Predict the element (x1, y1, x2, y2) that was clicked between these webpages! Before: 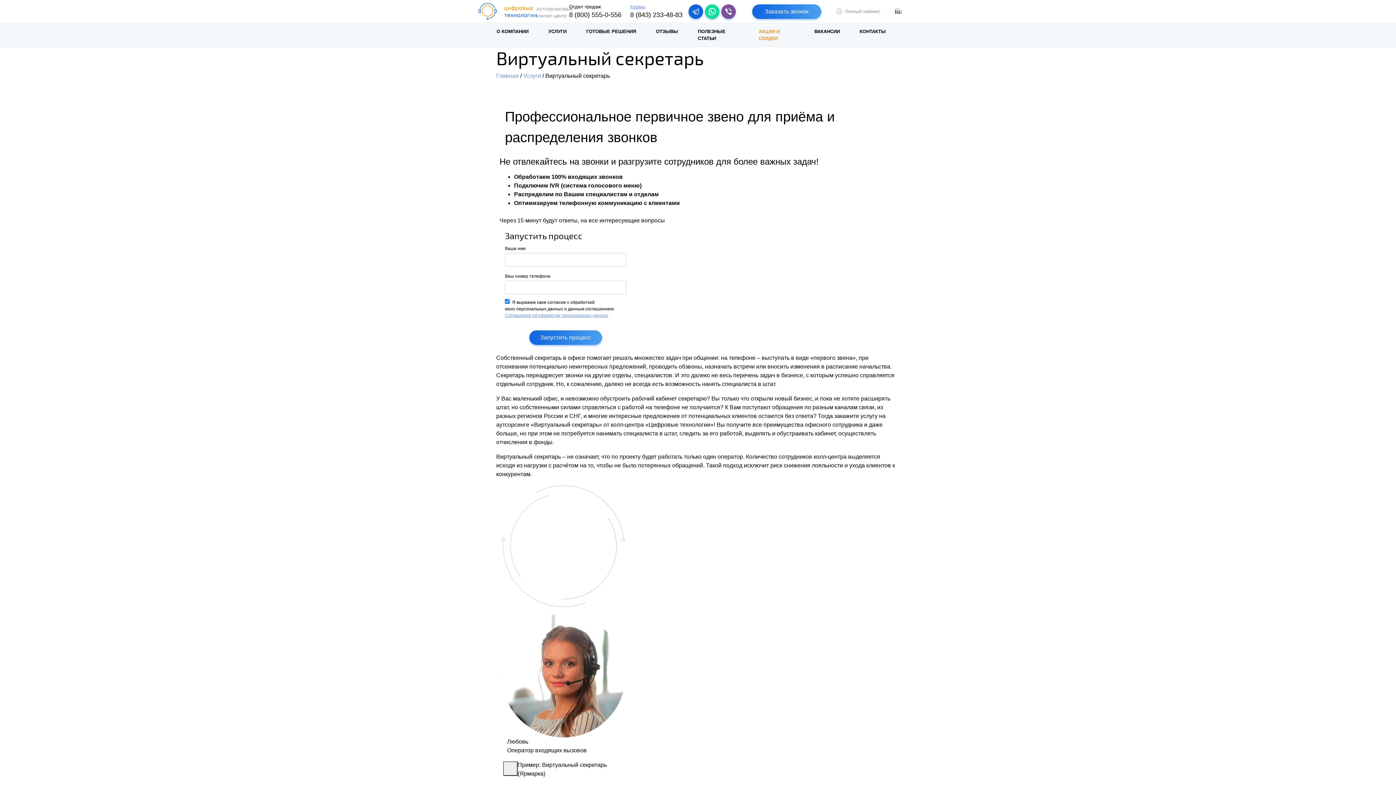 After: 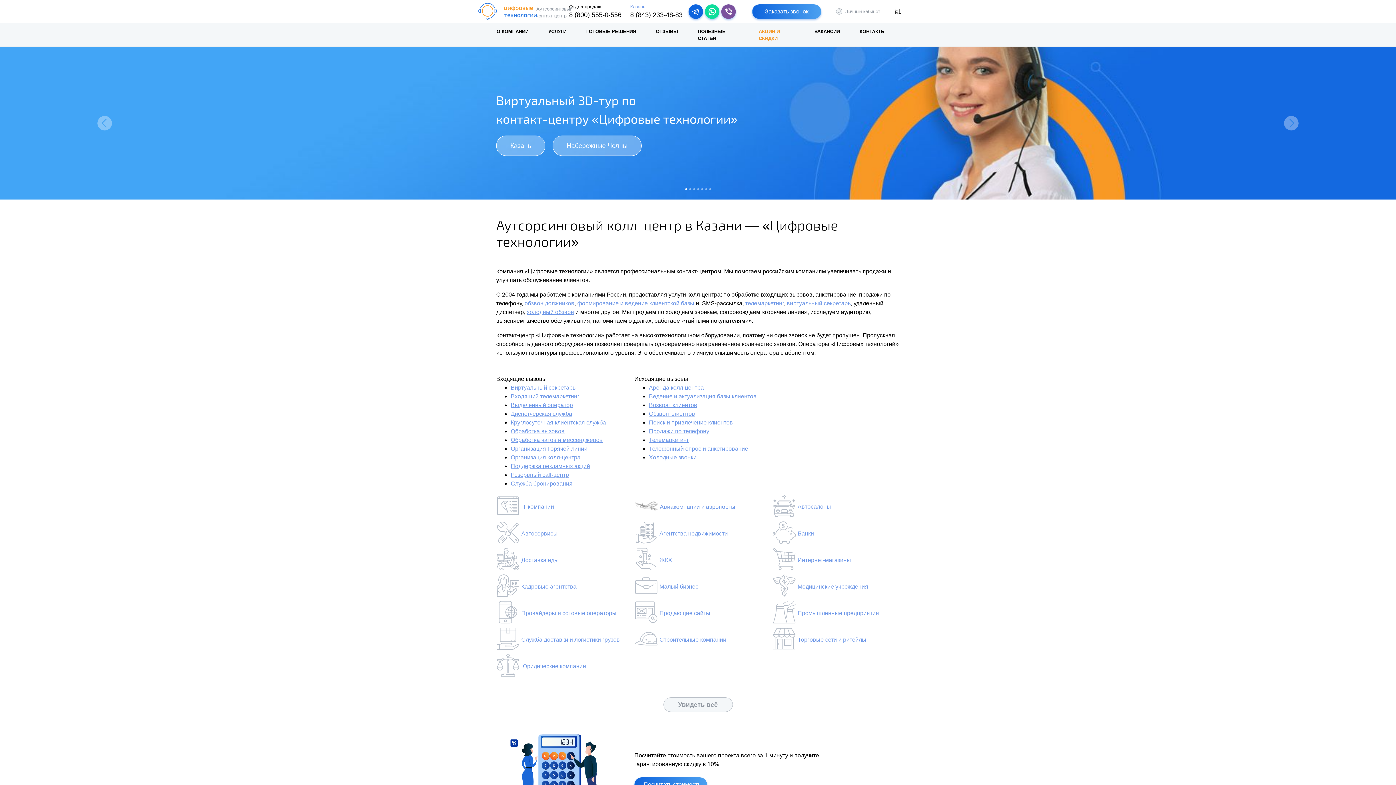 Action: label: Главная bbox: (496, 72, 518, 78)